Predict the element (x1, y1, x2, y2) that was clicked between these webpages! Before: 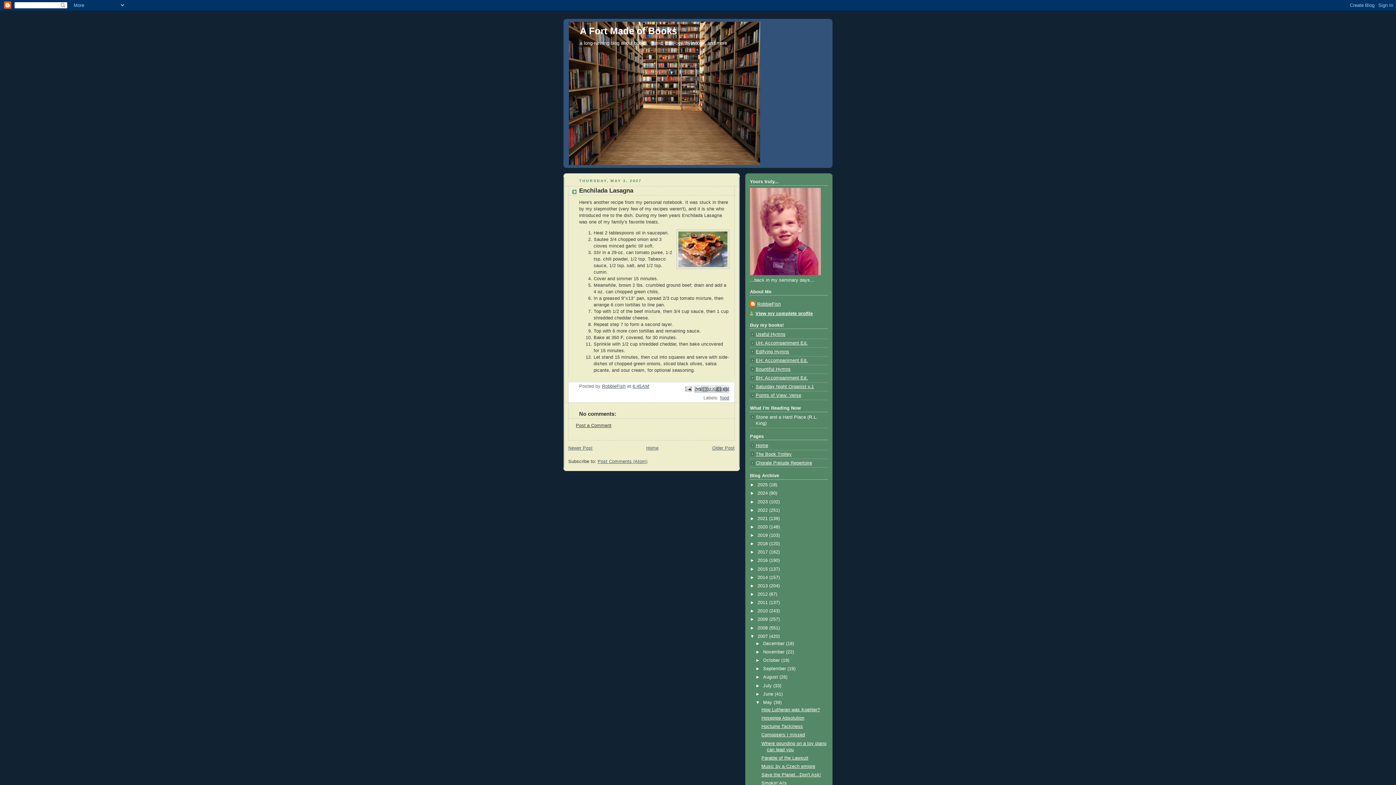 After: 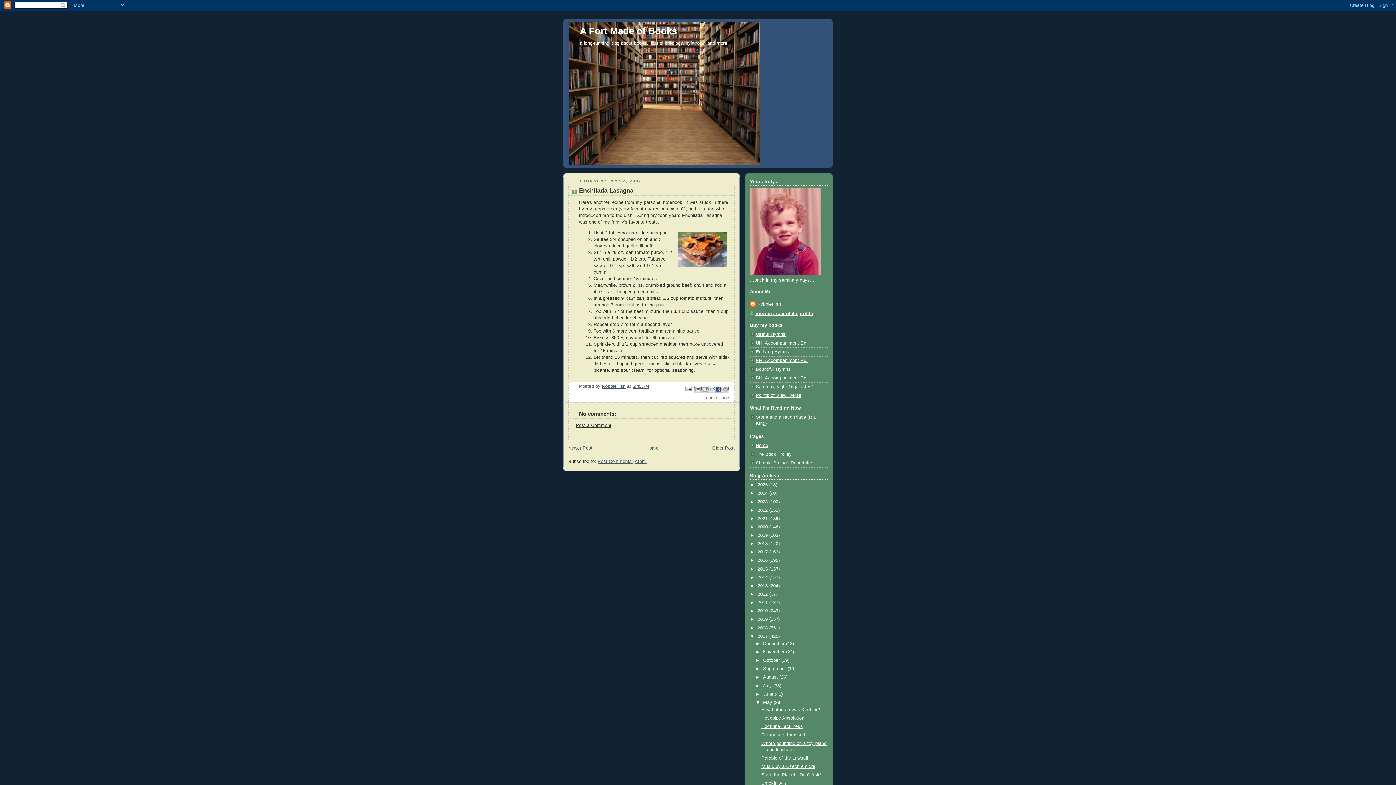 Action: label: Share to Facebook bbox: (715, 385, 722, 393)